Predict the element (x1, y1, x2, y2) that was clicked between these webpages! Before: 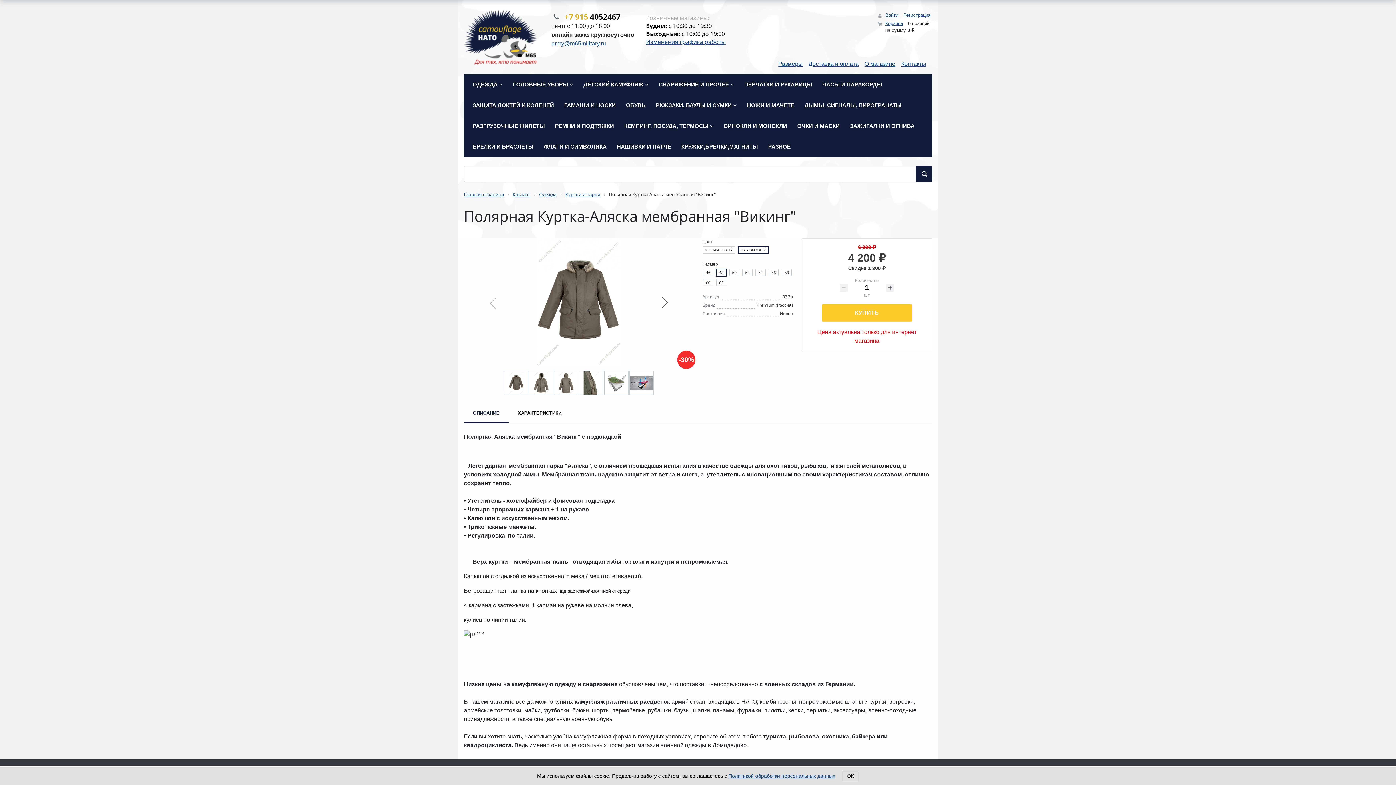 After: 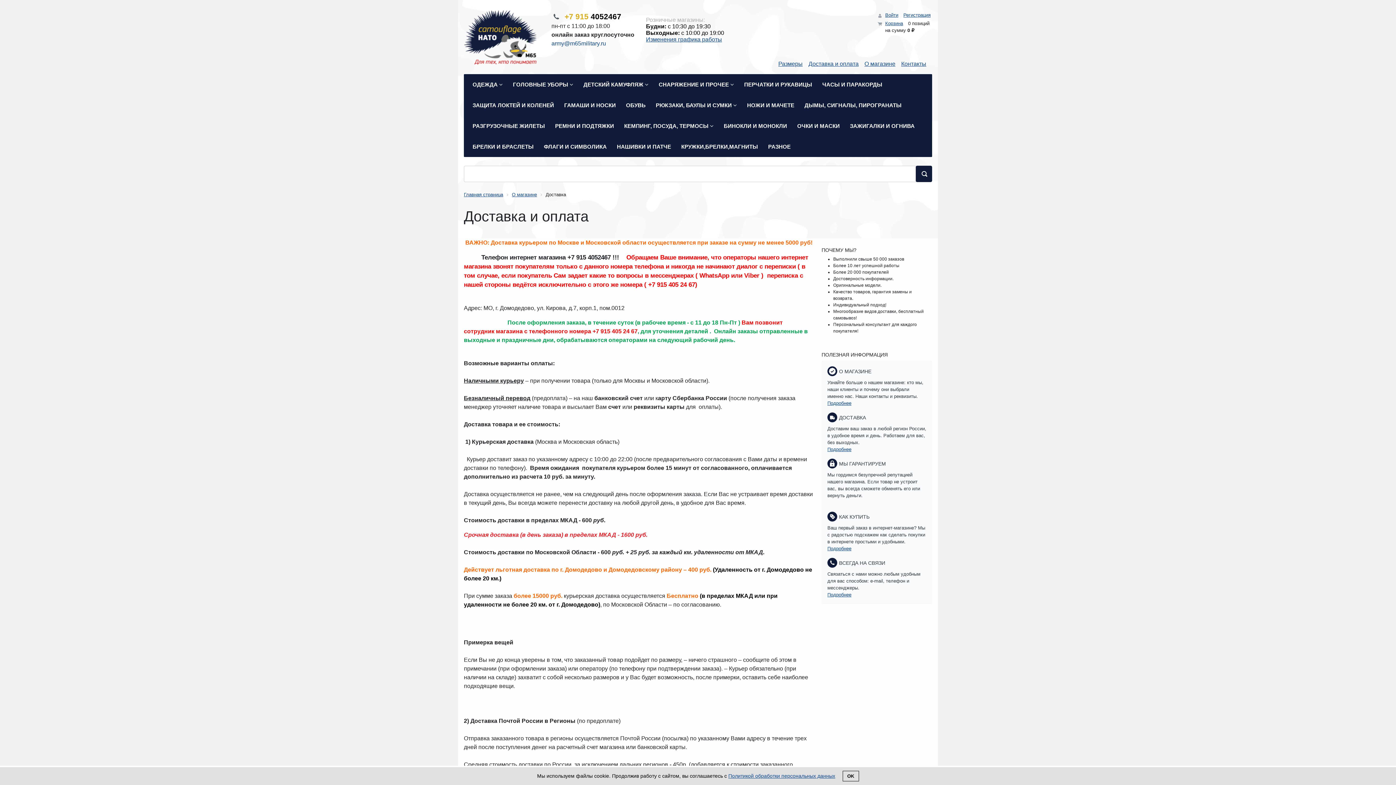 Action: label: Доставка и оплата bbox: (808, 60, 858, 66)